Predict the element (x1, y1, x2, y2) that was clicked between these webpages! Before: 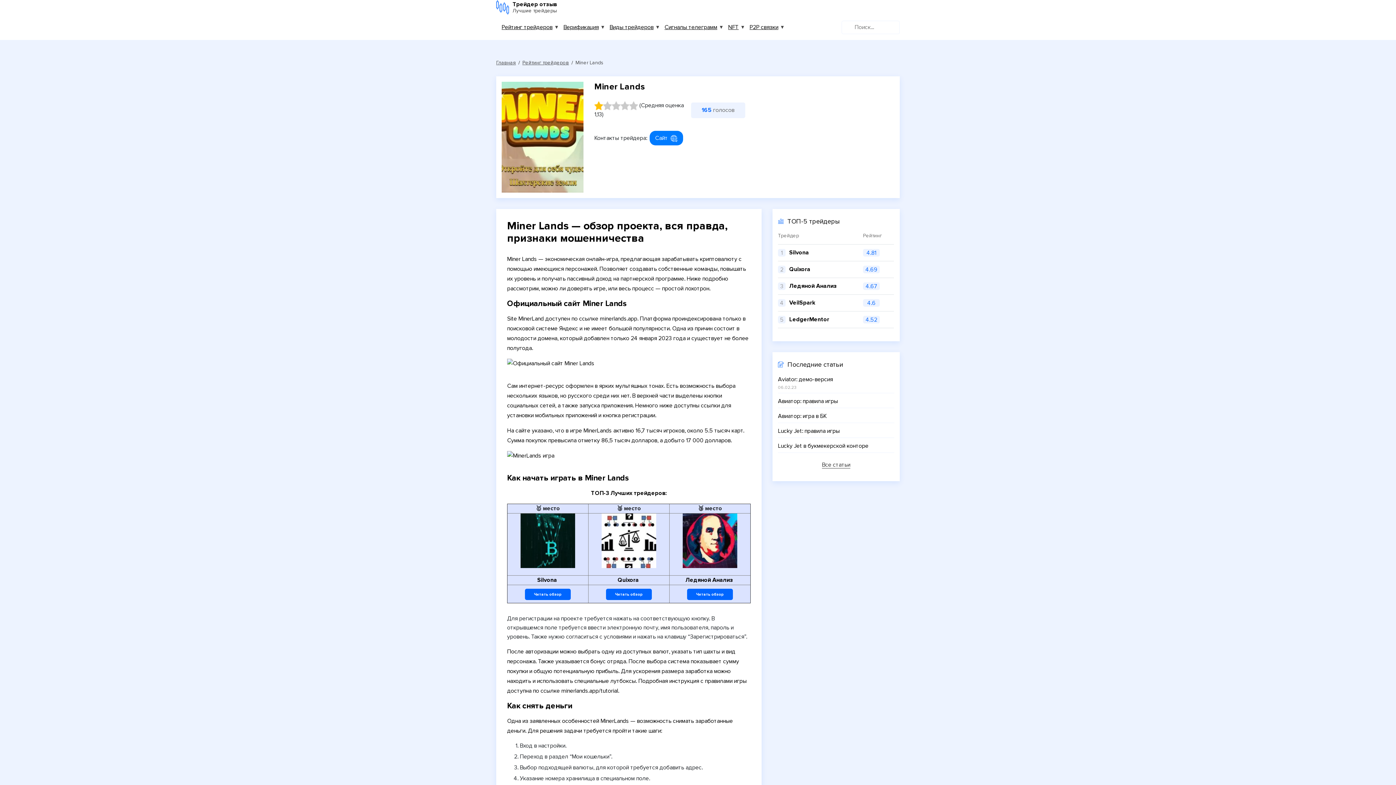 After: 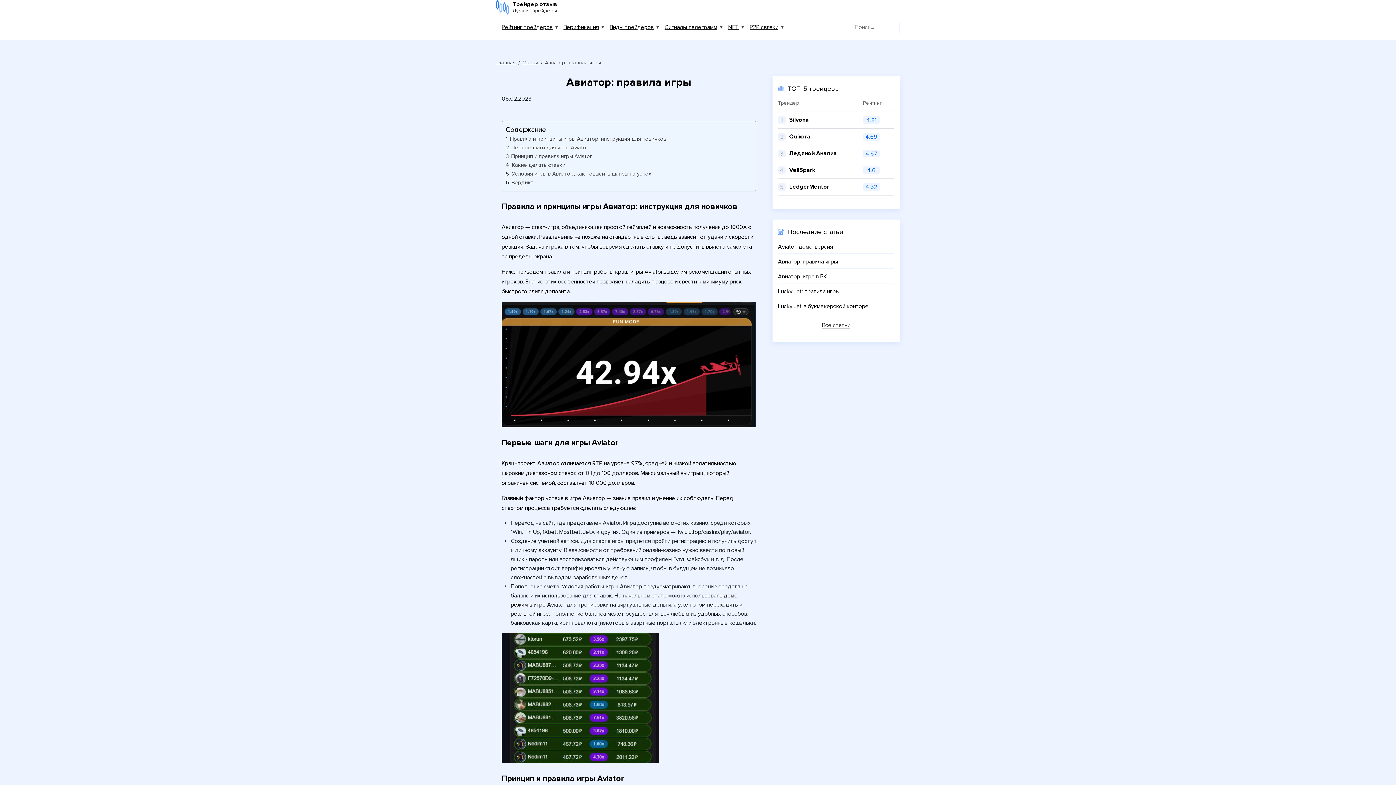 Action: bbox: (778, 397, 838, 405) label: Авиатор: правила игры